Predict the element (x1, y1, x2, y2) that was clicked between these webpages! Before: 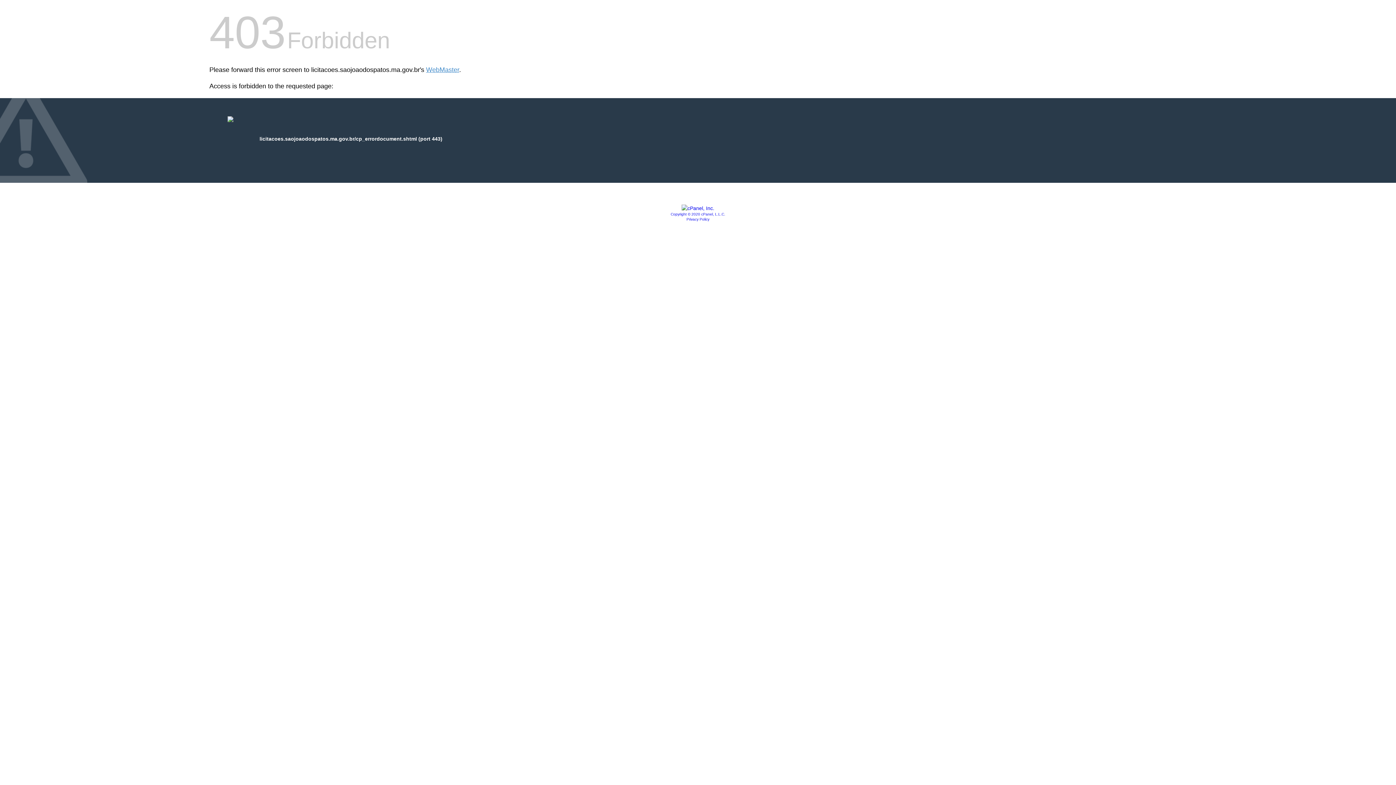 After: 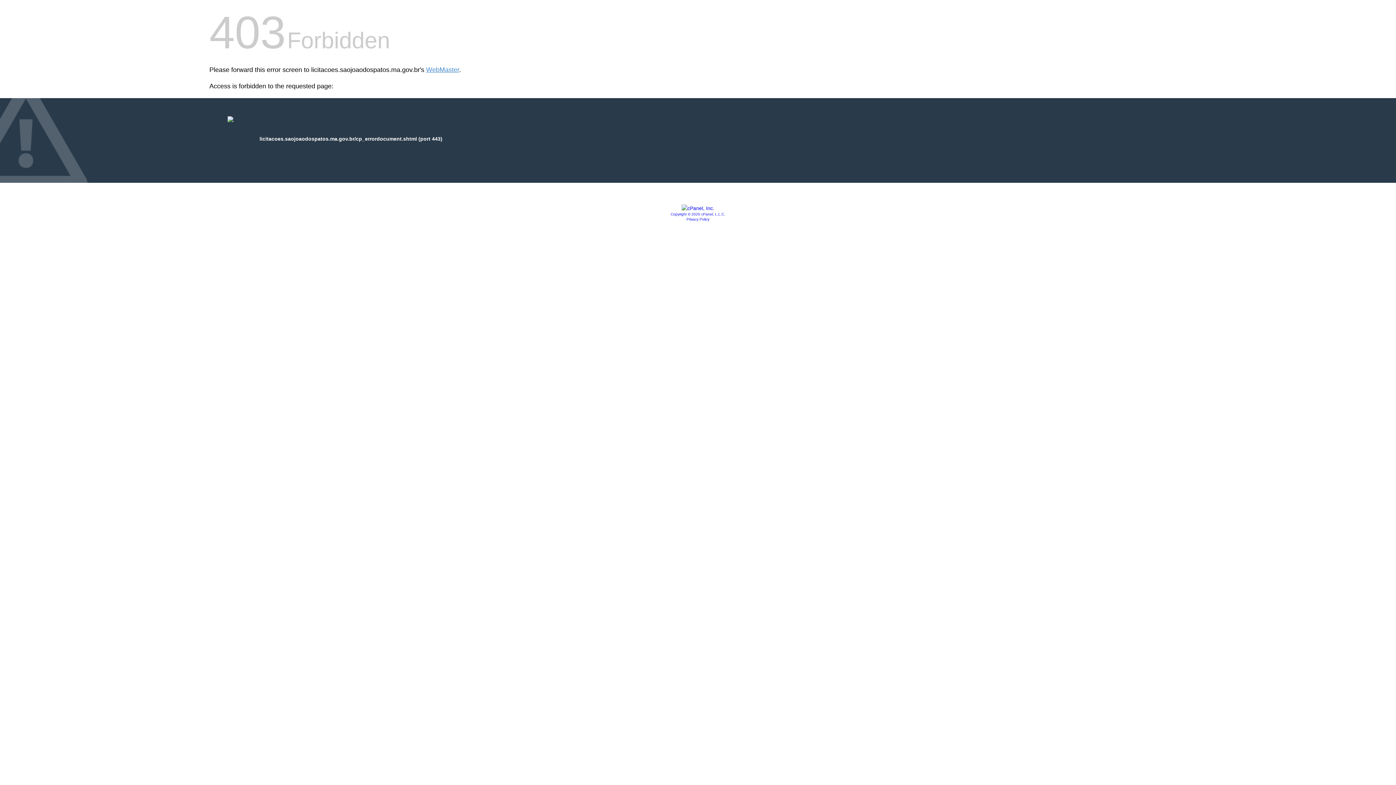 Action: bbox: (681, 205, 714, 211)